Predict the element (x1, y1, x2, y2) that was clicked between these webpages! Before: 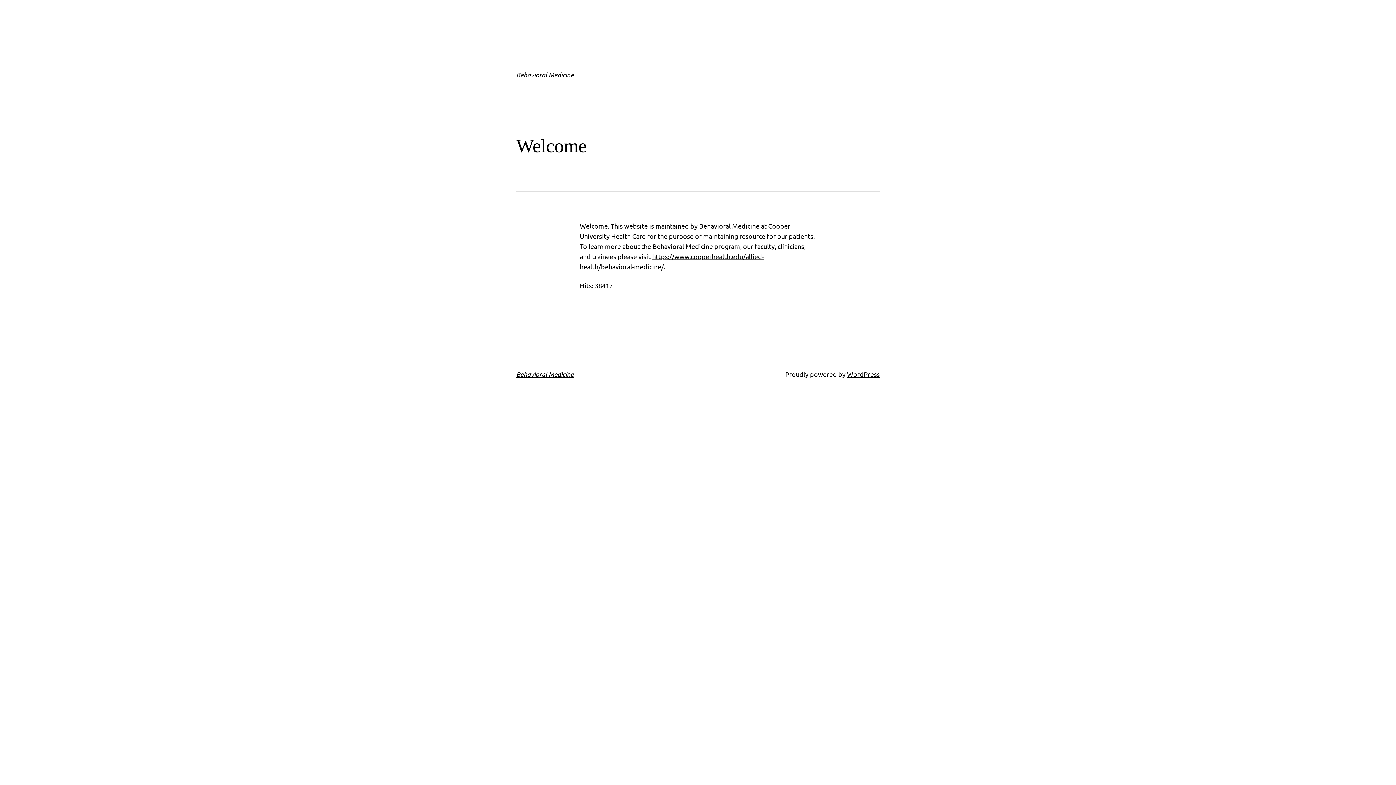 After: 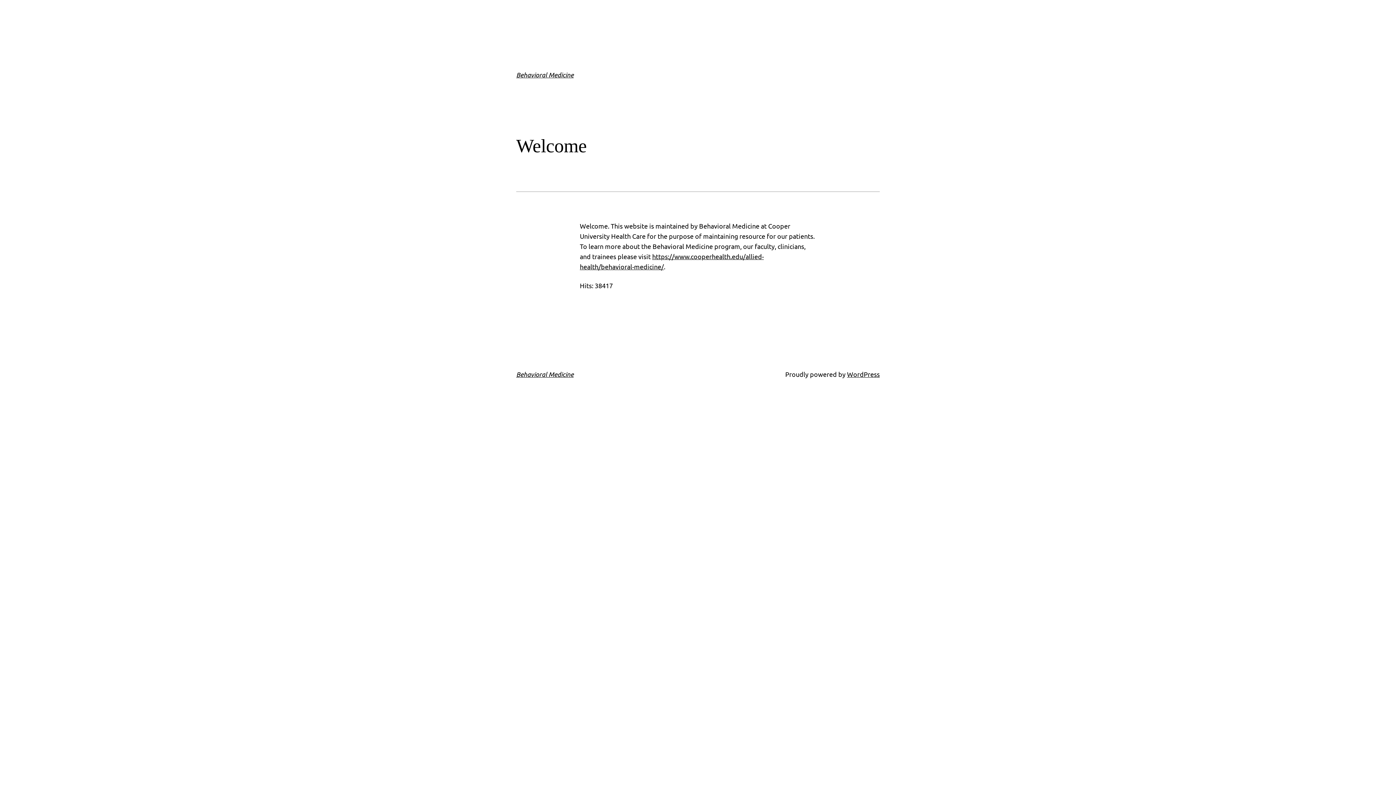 Action: label: Behavioral Medicine bbox: (516, 370, 573, 378)